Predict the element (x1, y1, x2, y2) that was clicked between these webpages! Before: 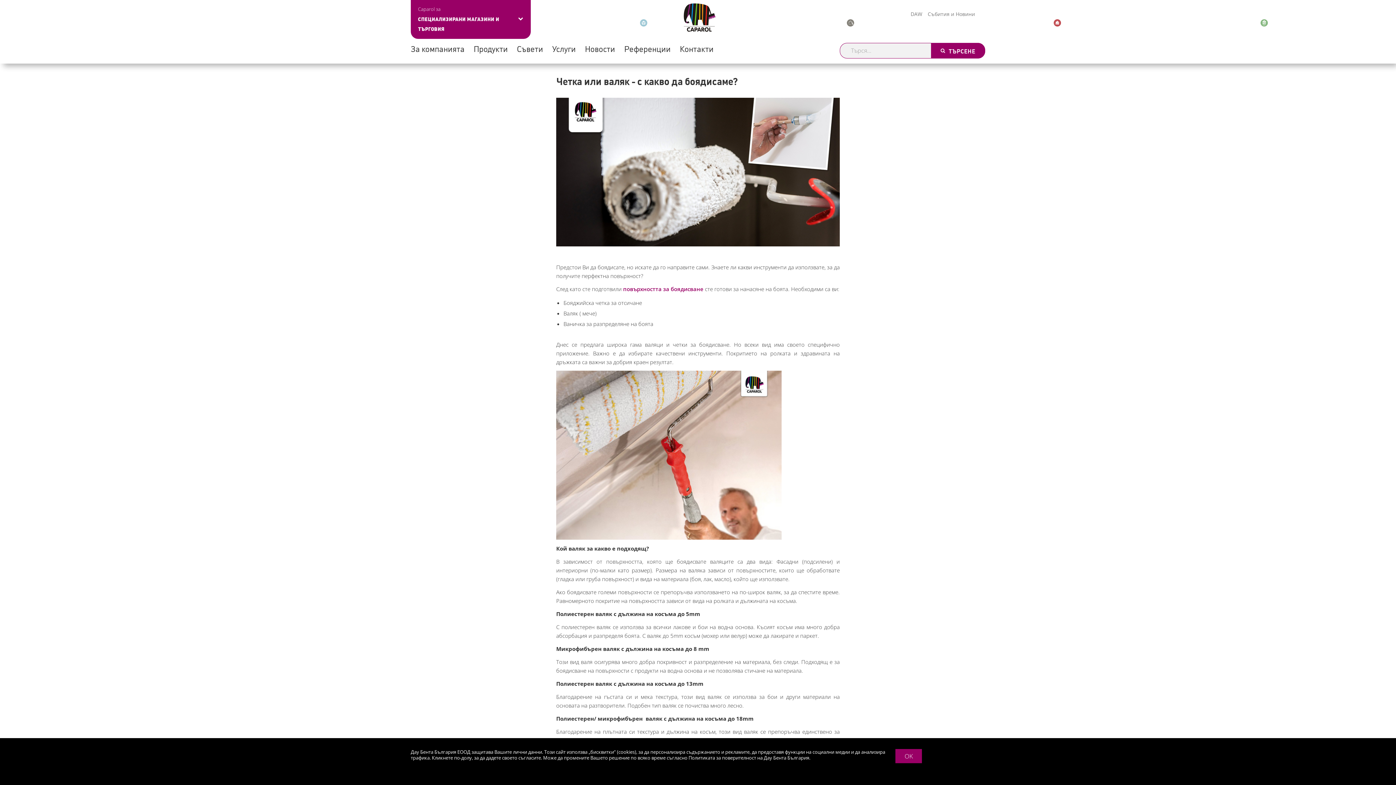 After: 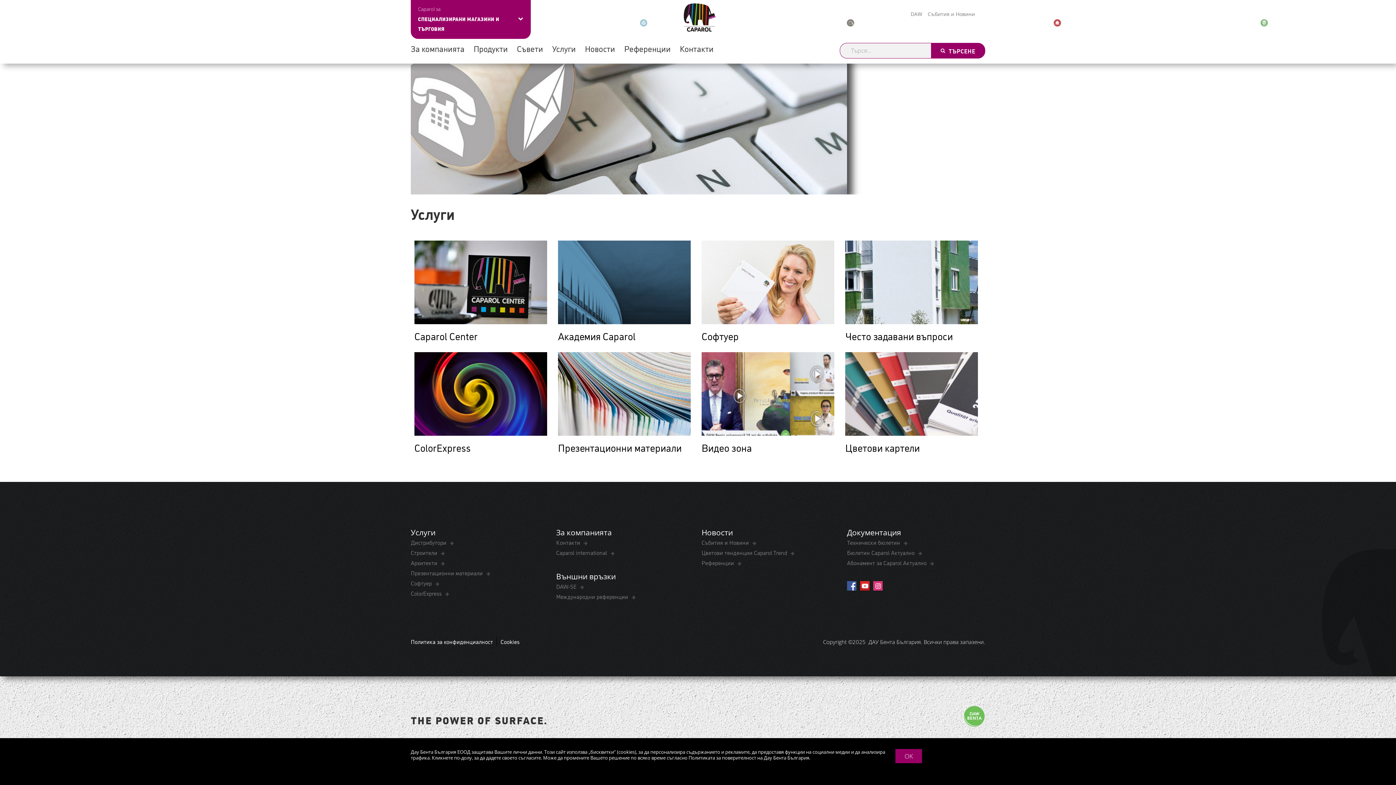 Action: bbox: (552, 42, 576, 53) label: Услуги